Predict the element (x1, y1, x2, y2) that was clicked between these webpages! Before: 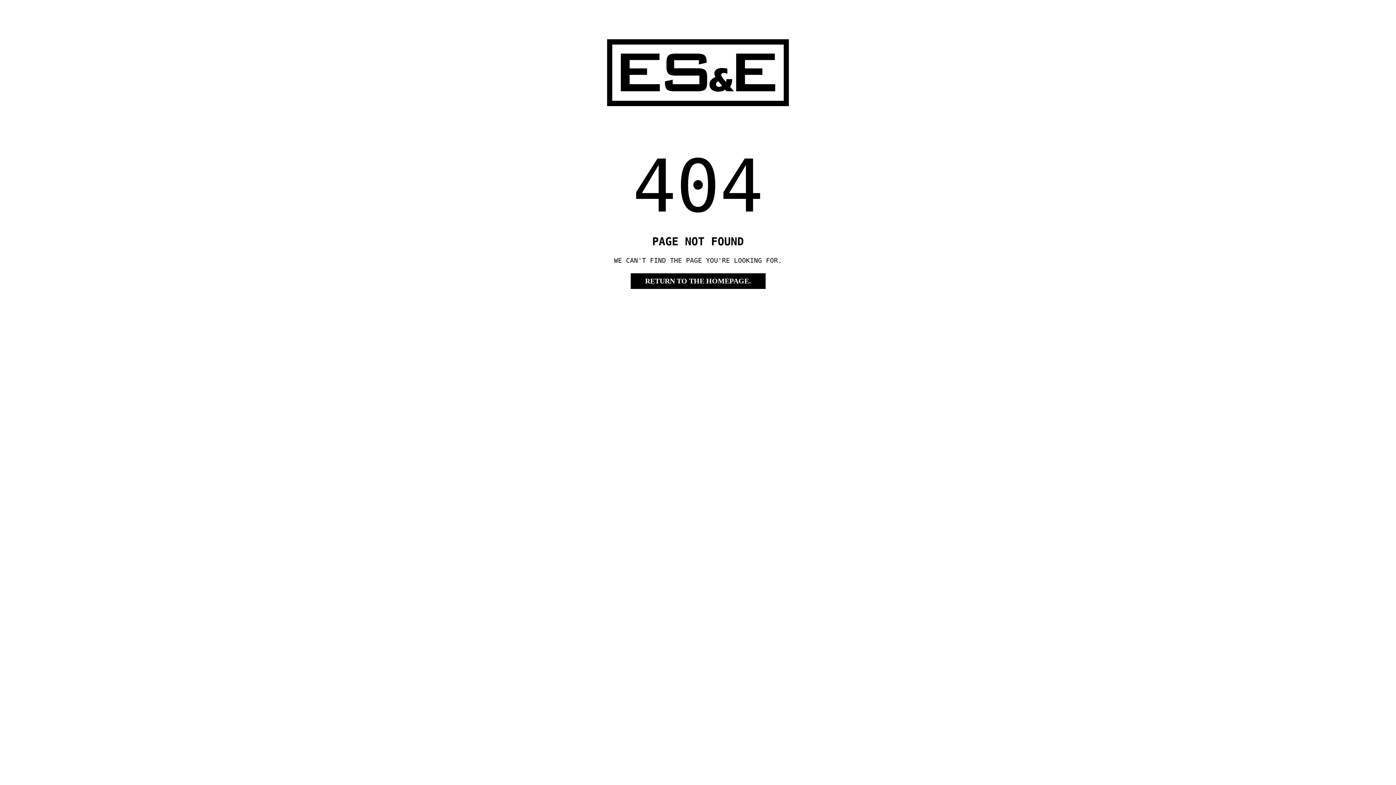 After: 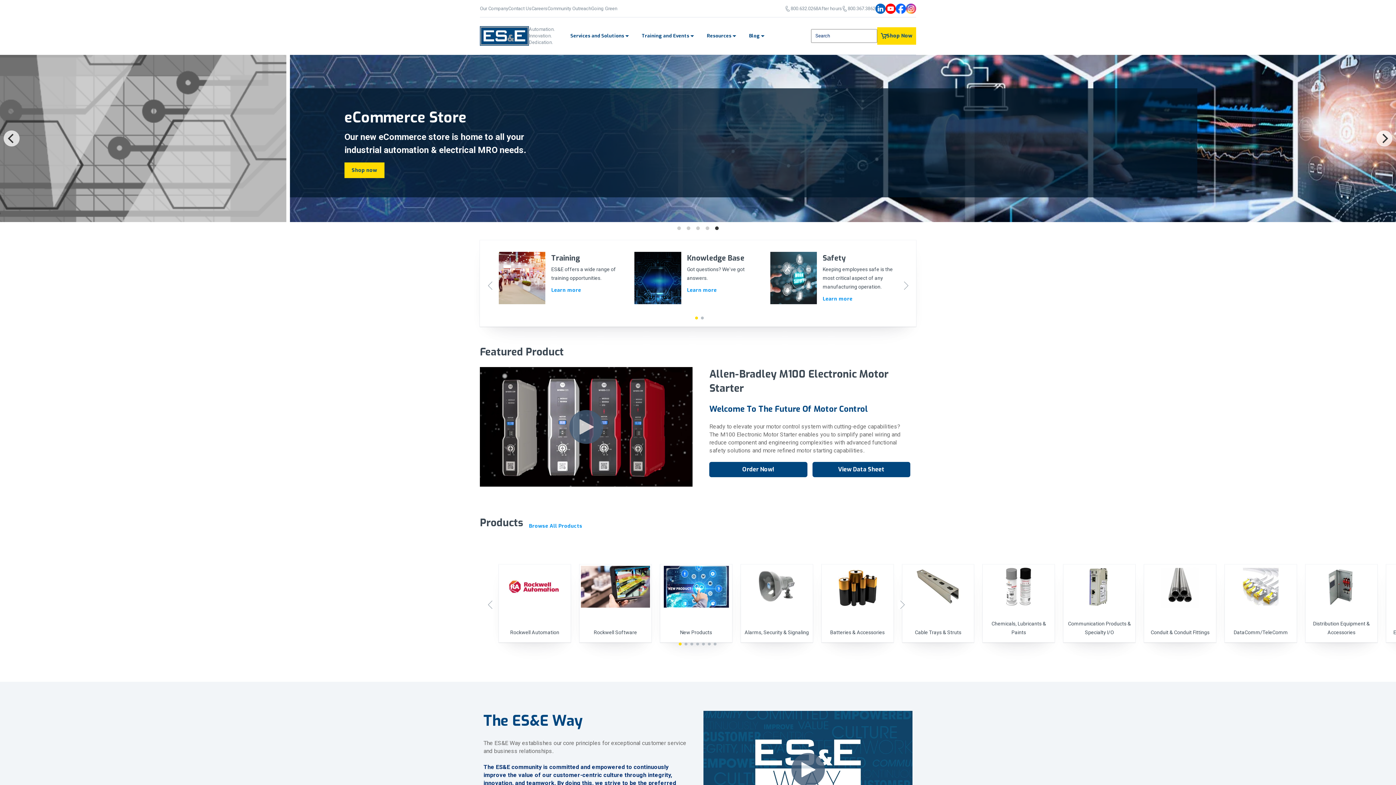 Action: label: RETURN TO THE HOMEPAGE. bbox: (630, 273, 765, 289)